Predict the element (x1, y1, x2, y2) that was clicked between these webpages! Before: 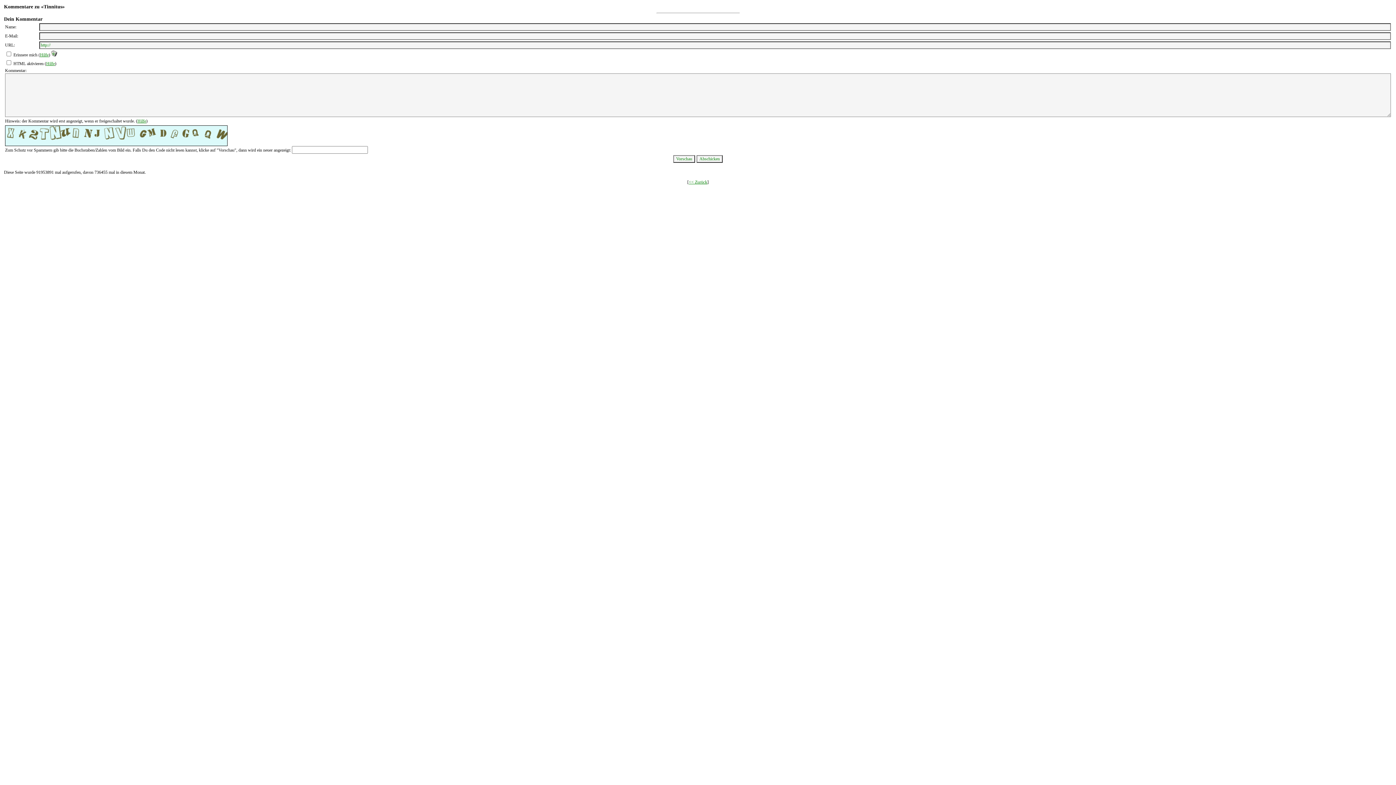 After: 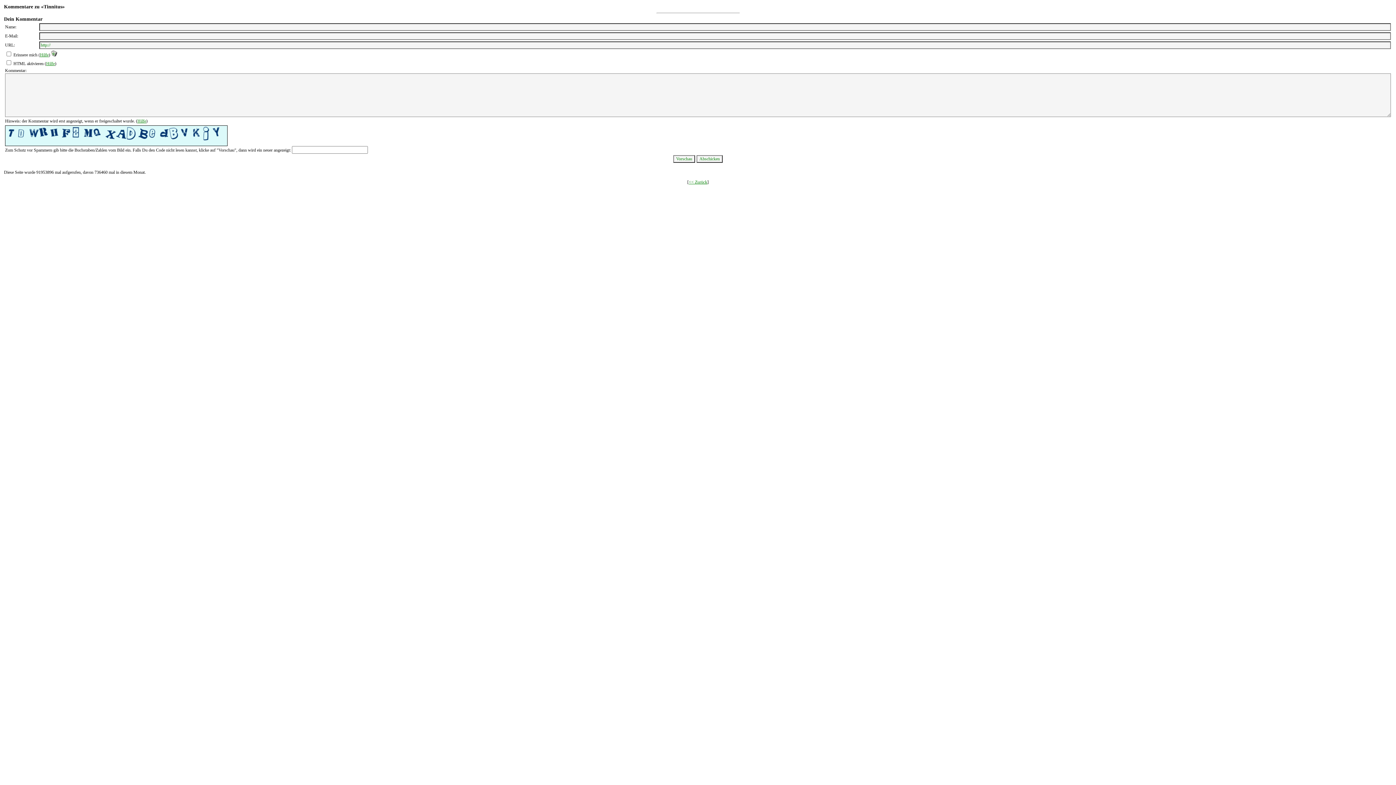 Action: bbox: (51, 52, 57, 57)